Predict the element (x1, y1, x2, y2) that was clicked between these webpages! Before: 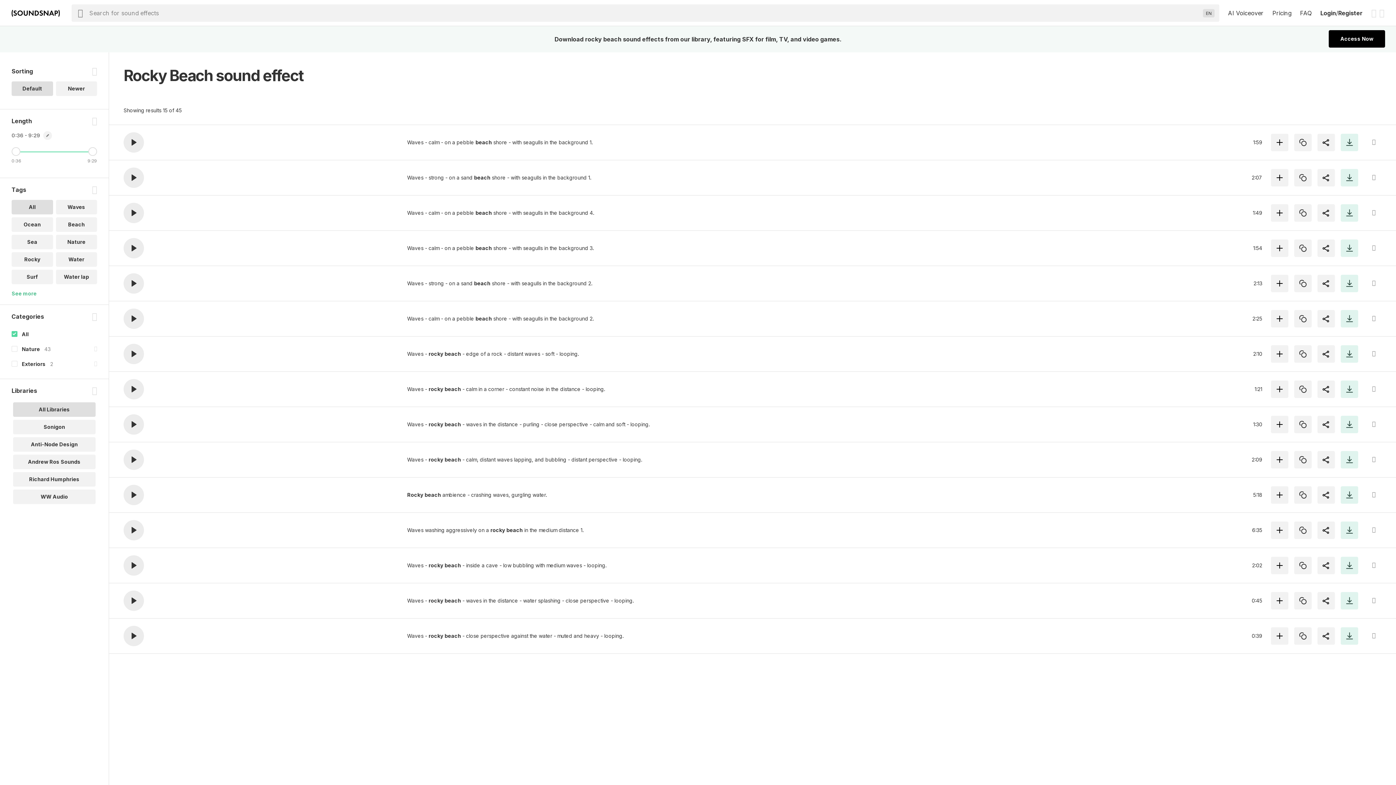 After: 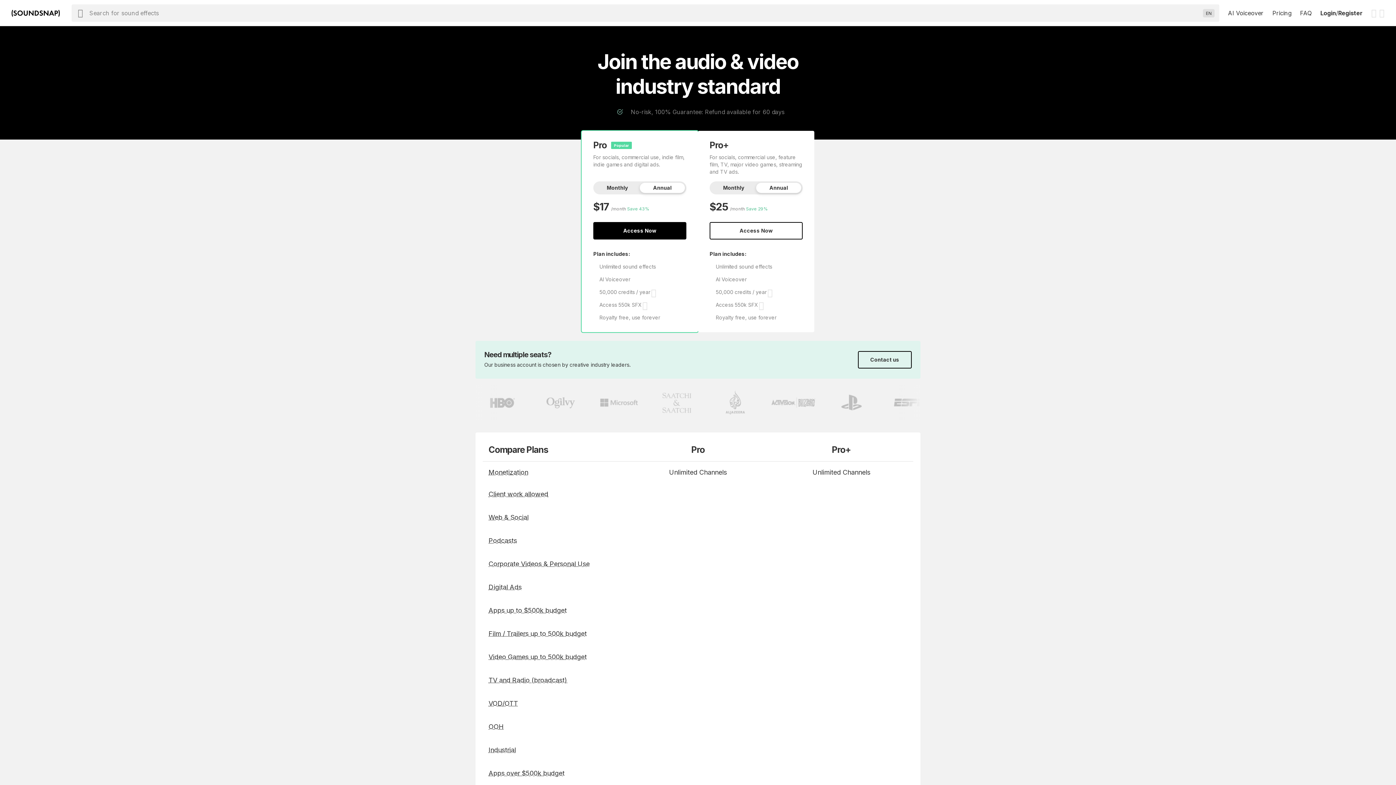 Action: bbox: (1341, 274, 1358, 292)